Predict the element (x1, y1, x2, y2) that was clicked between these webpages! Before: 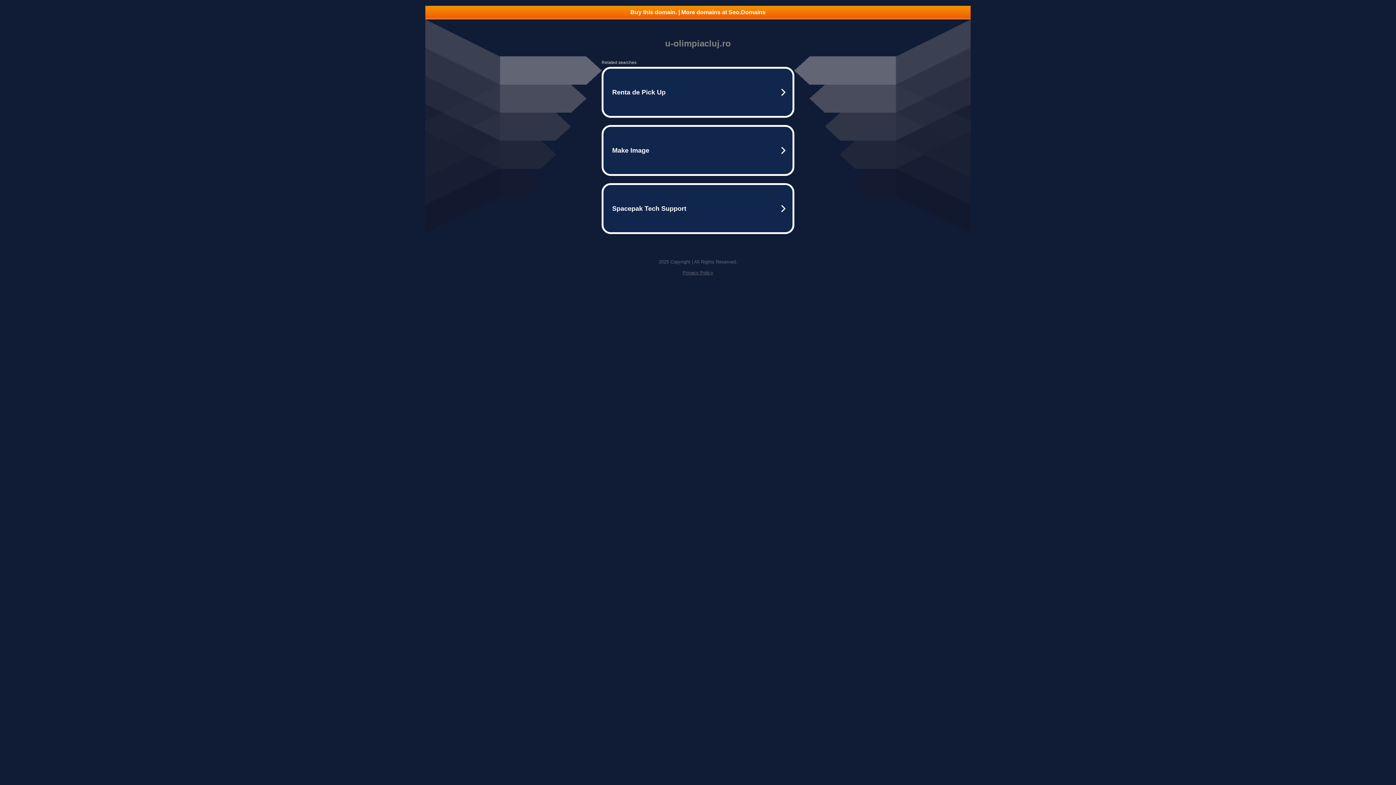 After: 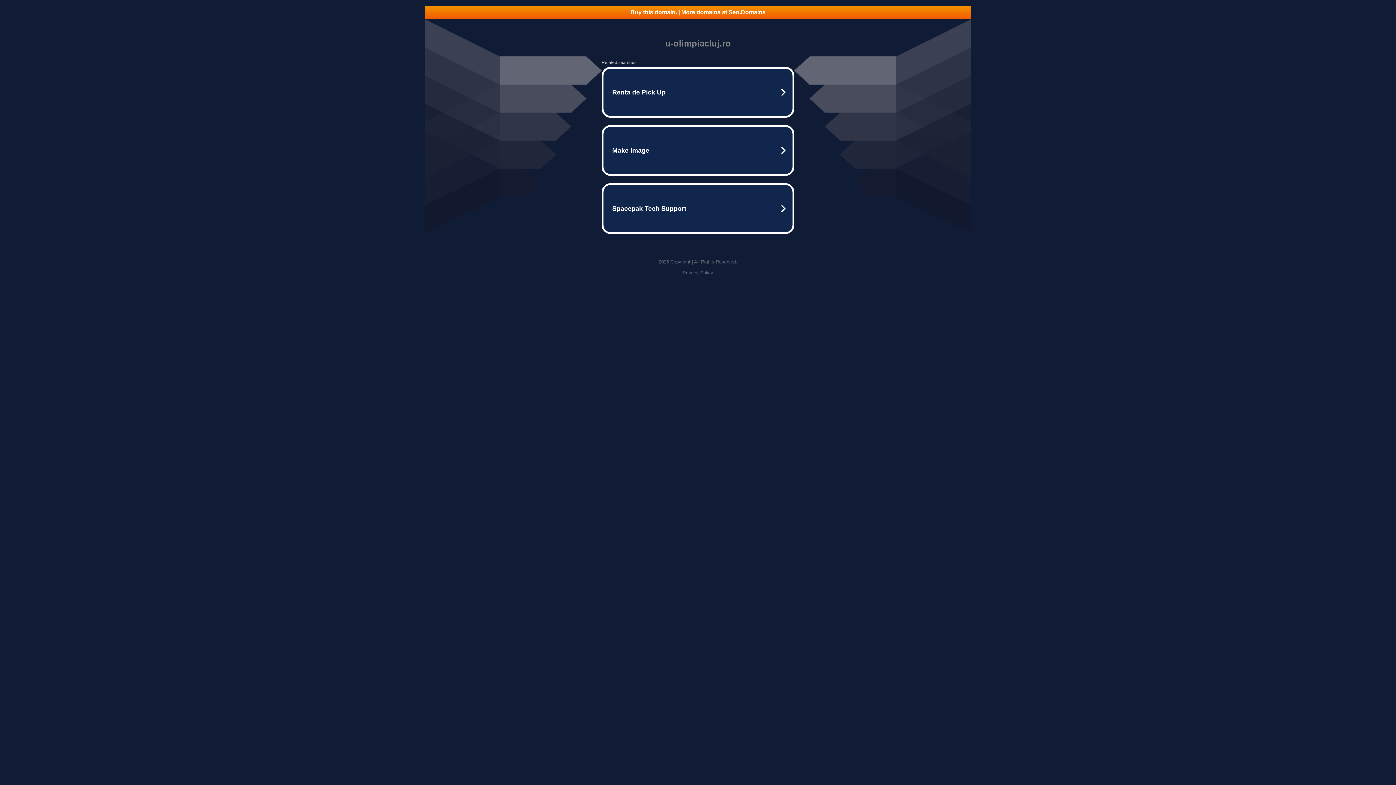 Action: bbox: (425, 5, 970, 18) label: Buy this domain. | More domains at Seo.Domains